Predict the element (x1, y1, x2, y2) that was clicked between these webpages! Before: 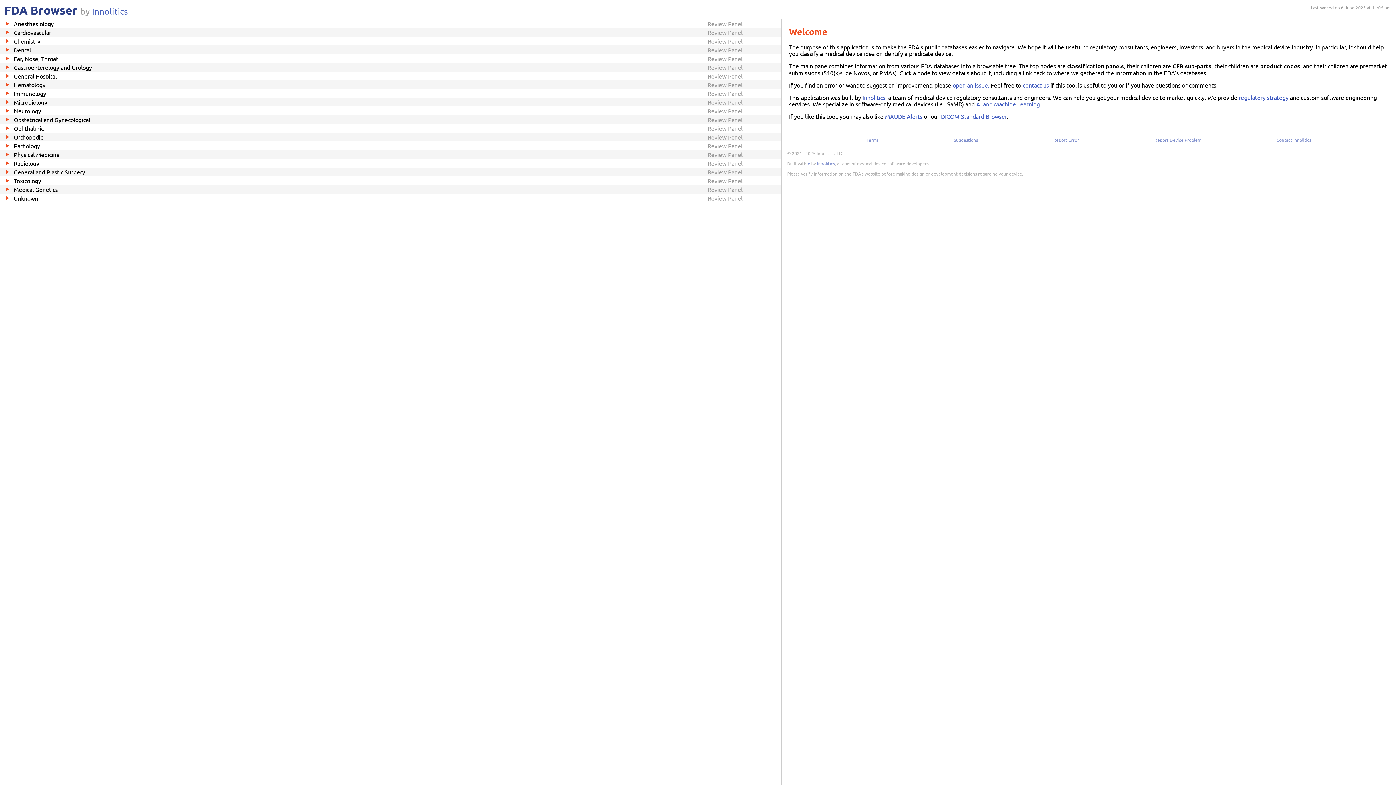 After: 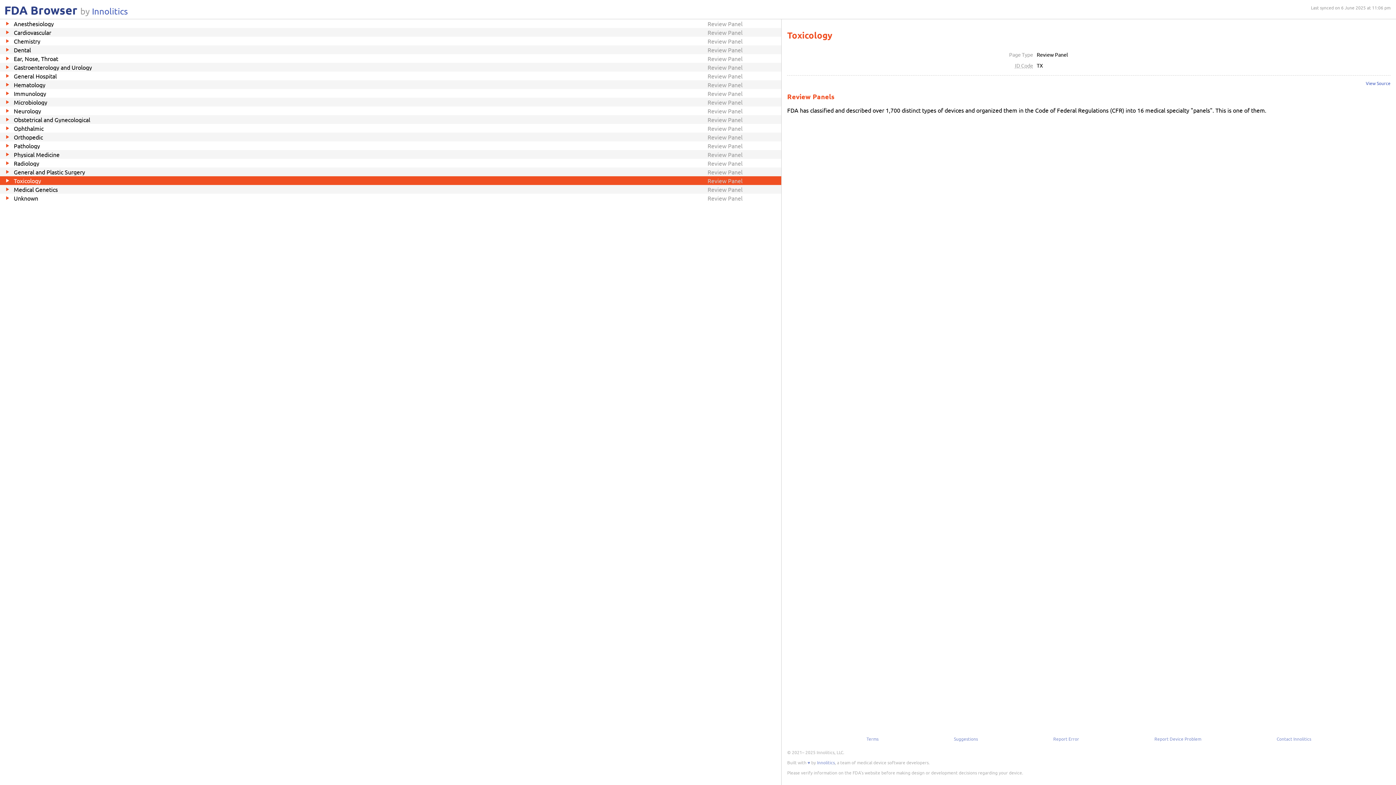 Action: label: Toxicology
Review Panel bbox: (0, 176, 781, 185)